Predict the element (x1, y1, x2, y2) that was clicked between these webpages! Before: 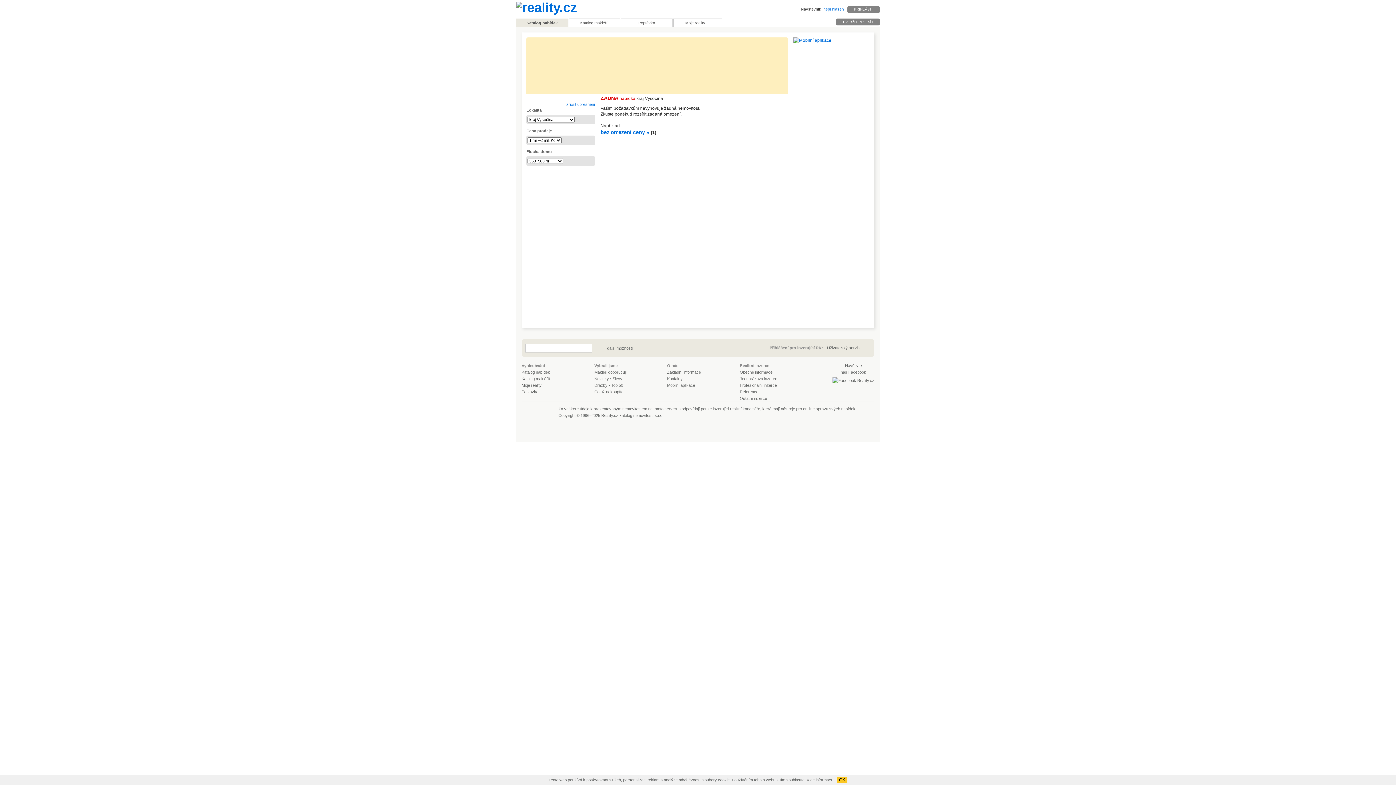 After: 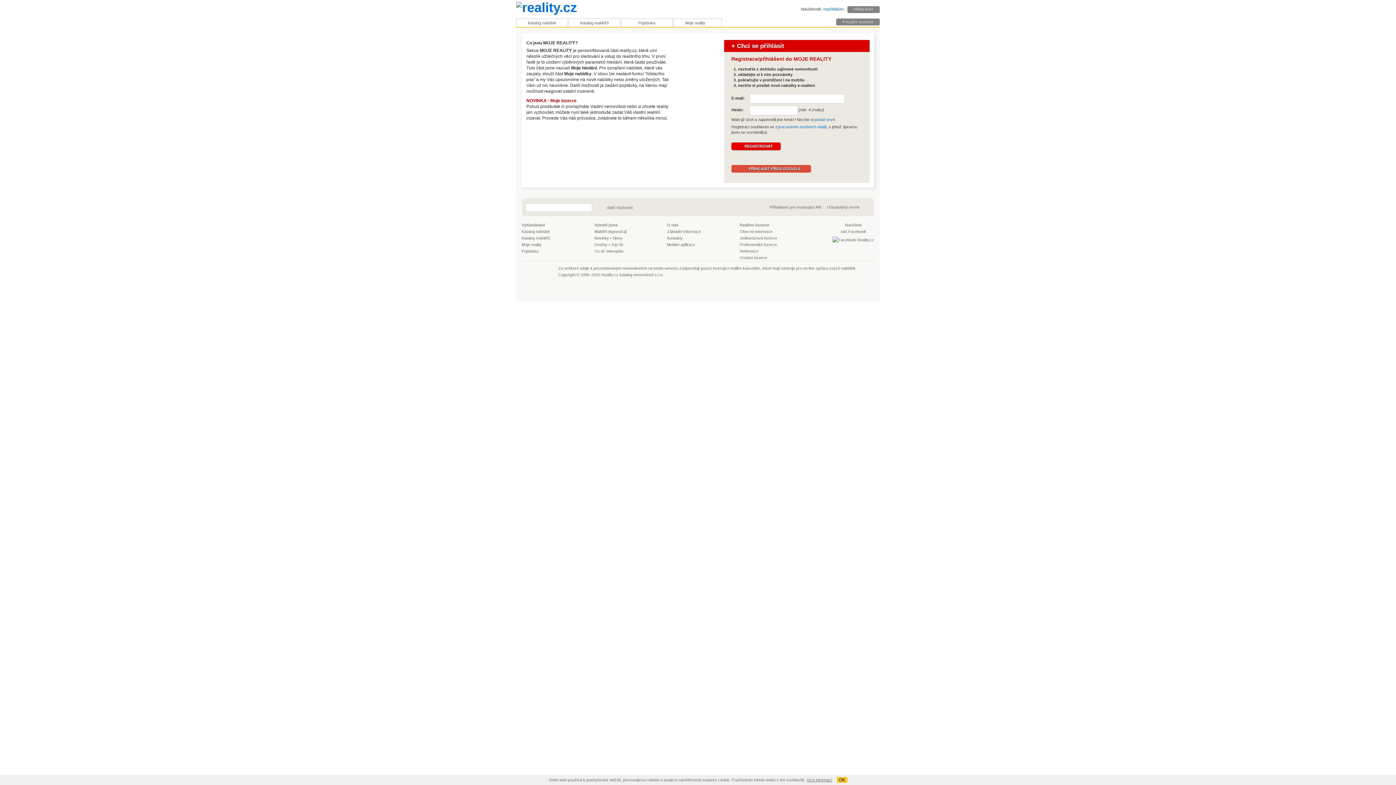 Action: bbox: (521, 383, 541, 387) label: Moje reality